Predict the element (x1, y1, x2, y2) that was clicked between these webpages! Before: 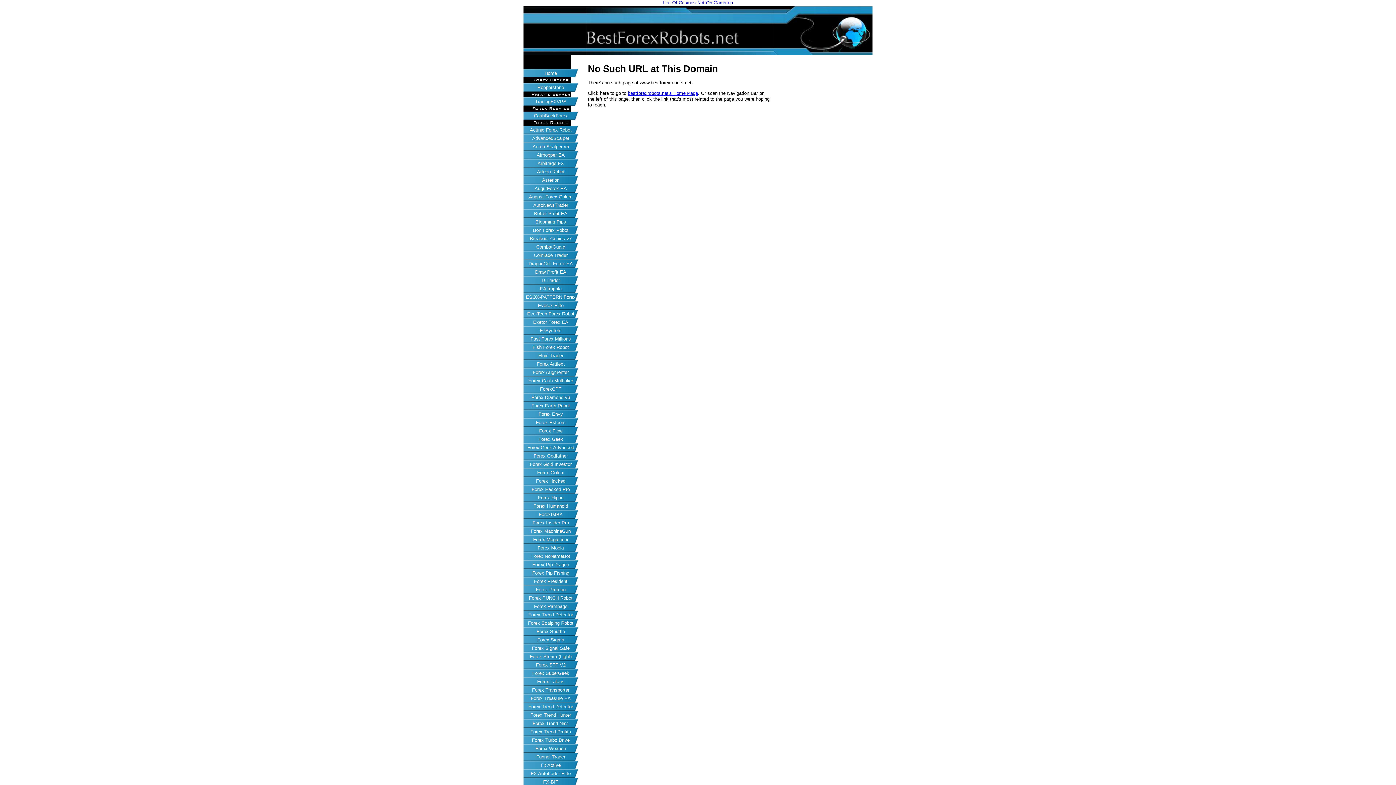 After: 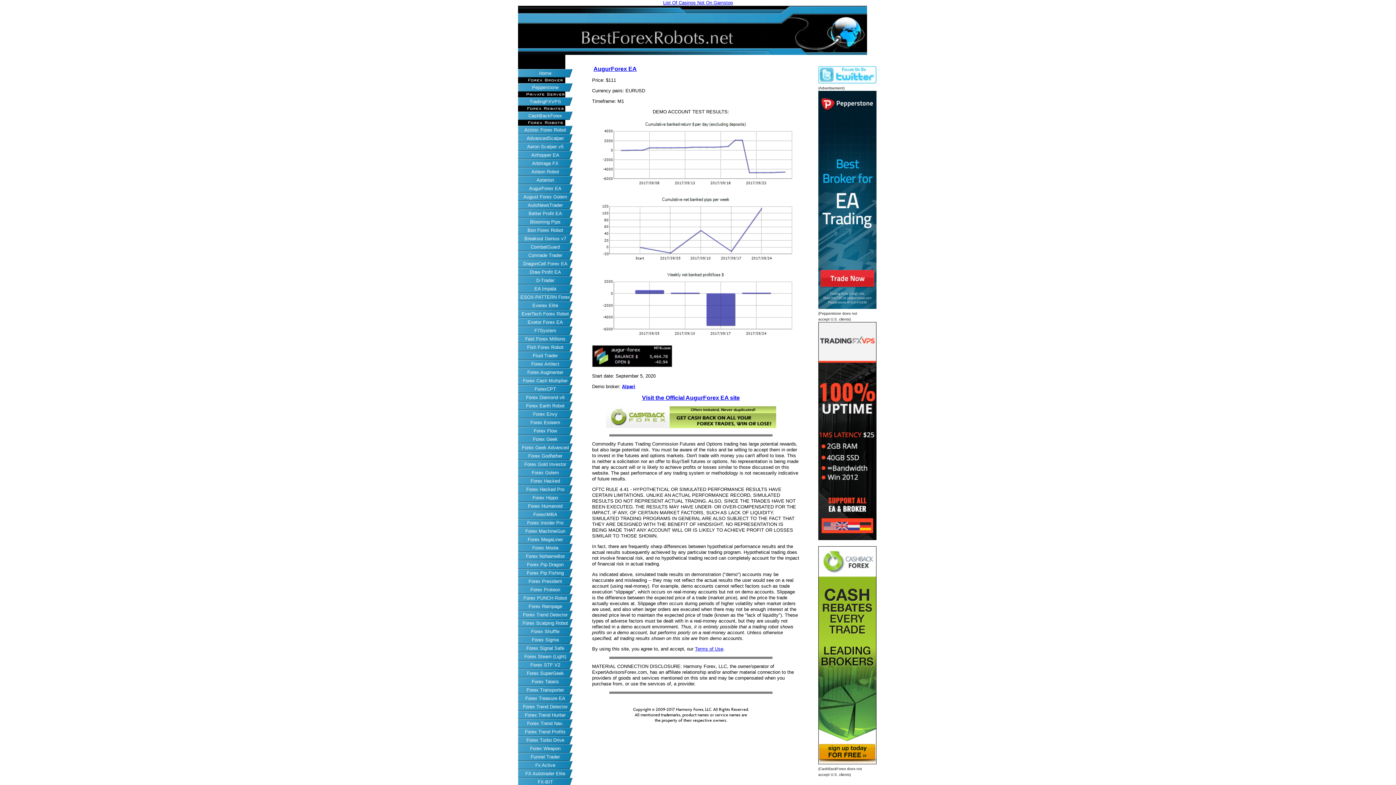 Action: bbox: (523, 184, 578, 192) label: AugurForex EA